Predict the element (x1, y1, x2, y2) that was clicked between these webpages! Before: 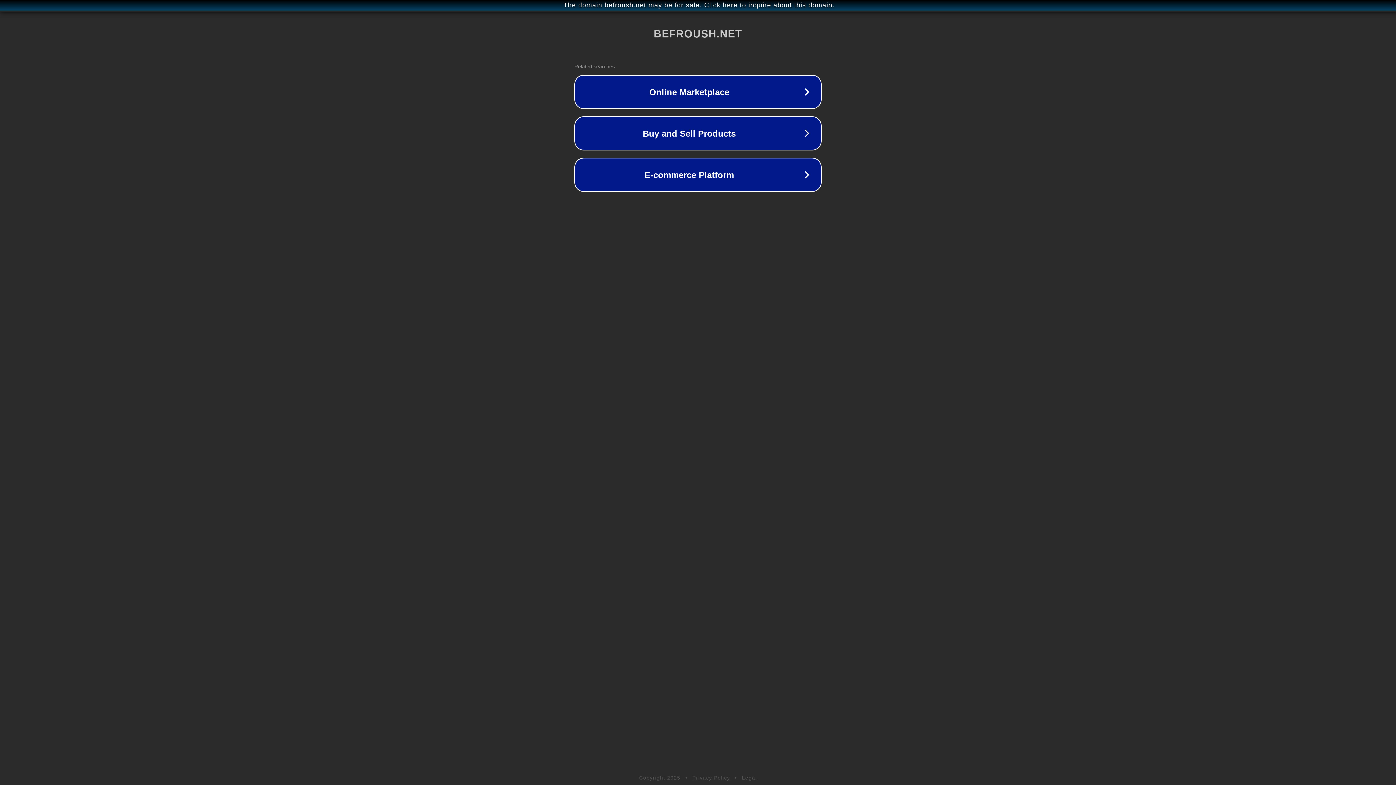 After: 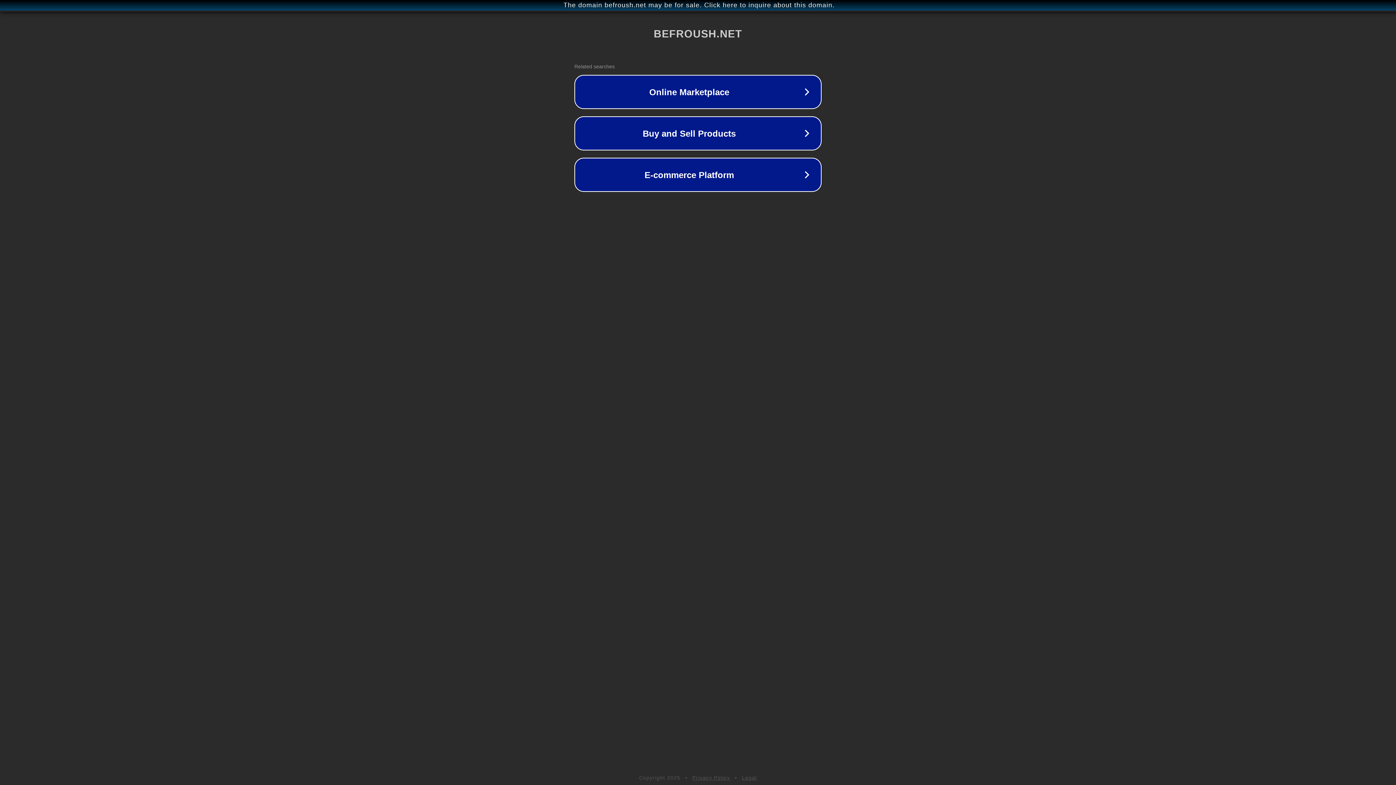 Action: bbox: (692, 775, 730, 781) label: Privacy Policy